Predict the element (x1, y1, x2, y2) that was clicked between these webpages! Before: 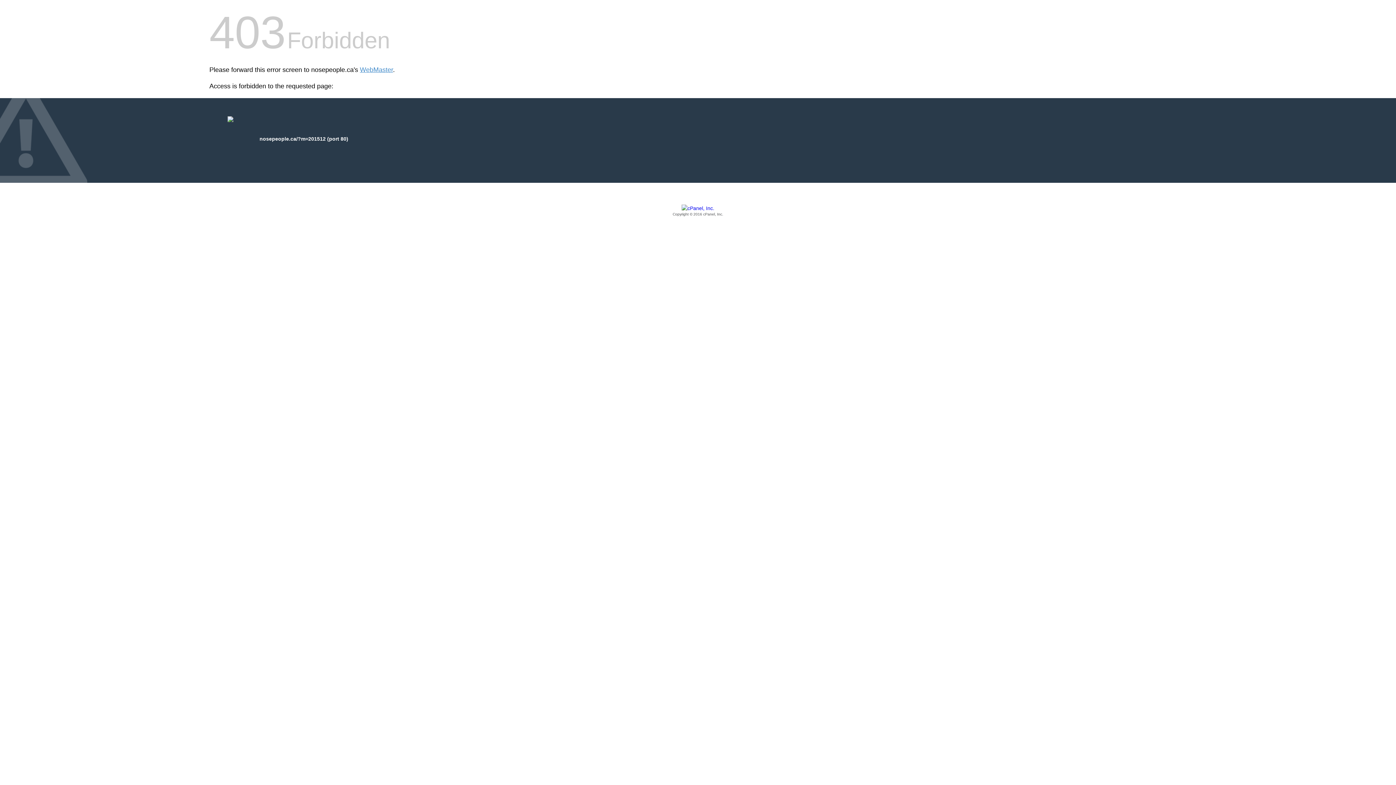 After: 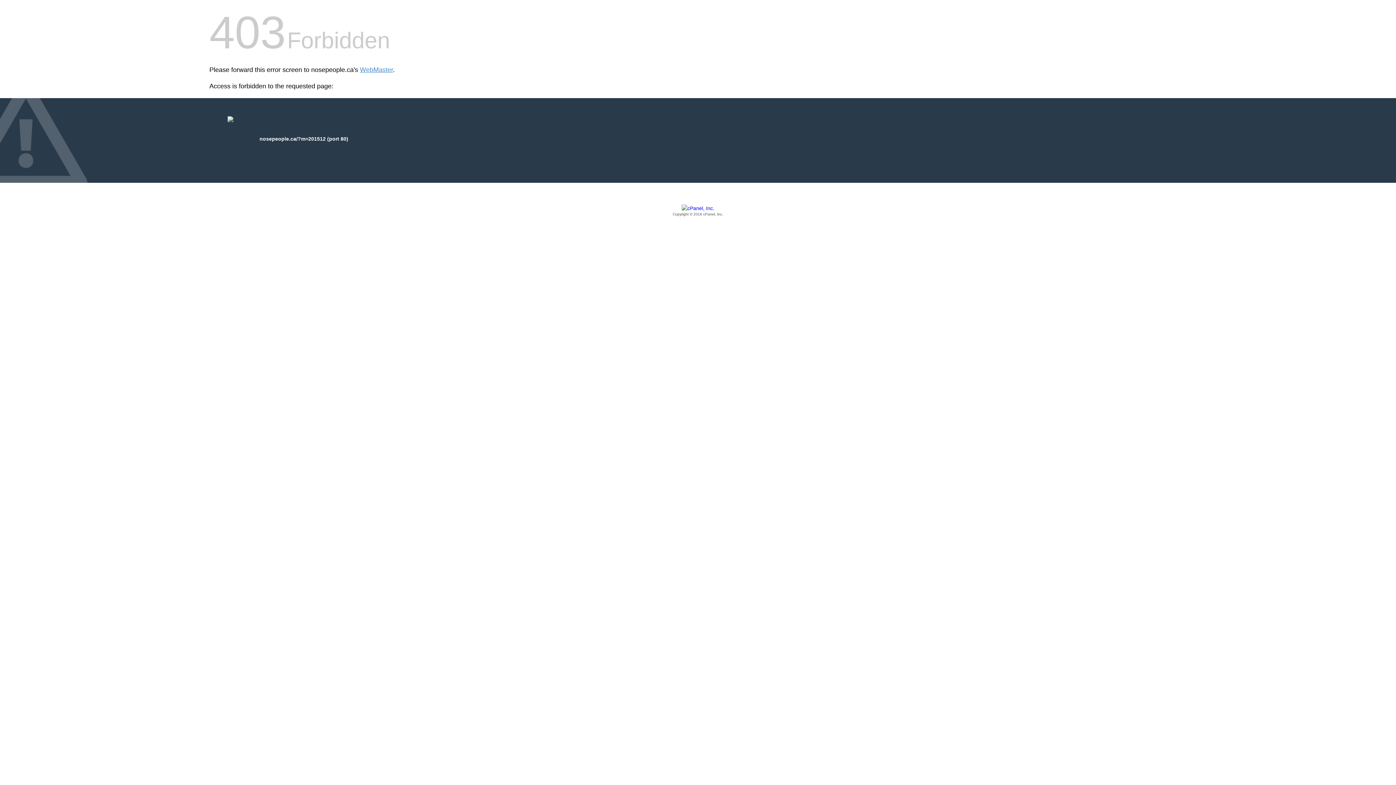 Action: label: Copyright © 2016 cPanel, Inc. bbox: (209, 205, 1186, 217)